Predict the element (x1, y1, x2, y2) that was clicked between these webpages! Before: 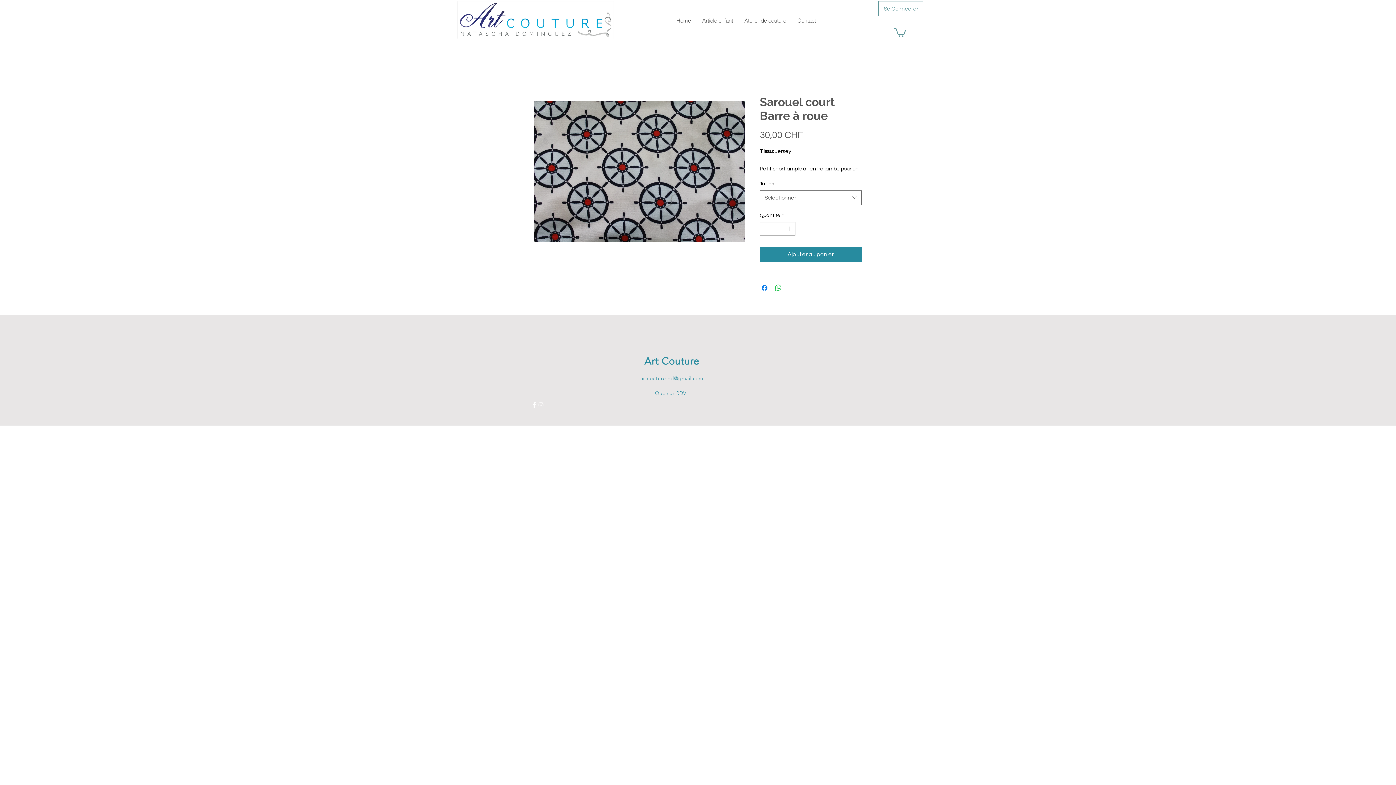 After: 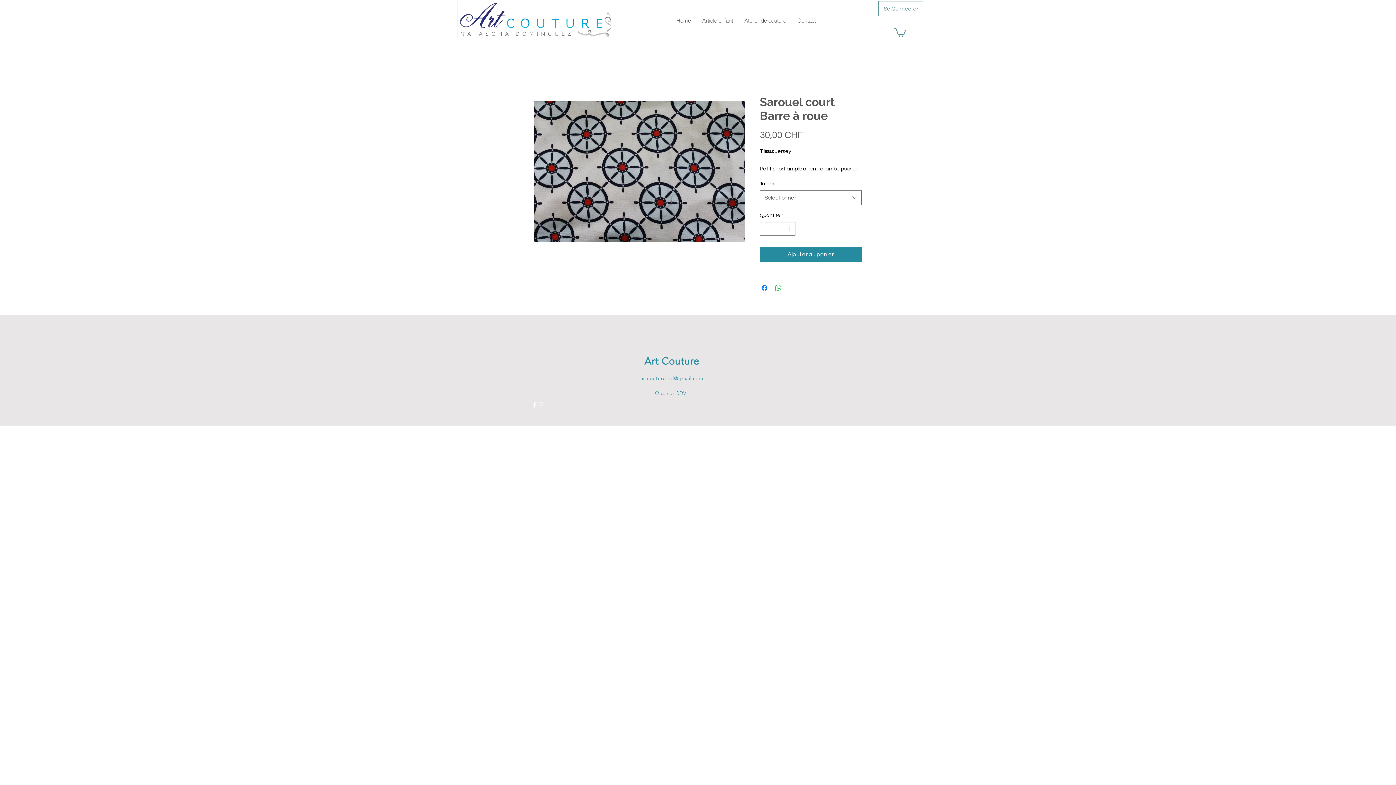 Action: bbox: (785, 222, 794, 235) label: Increment